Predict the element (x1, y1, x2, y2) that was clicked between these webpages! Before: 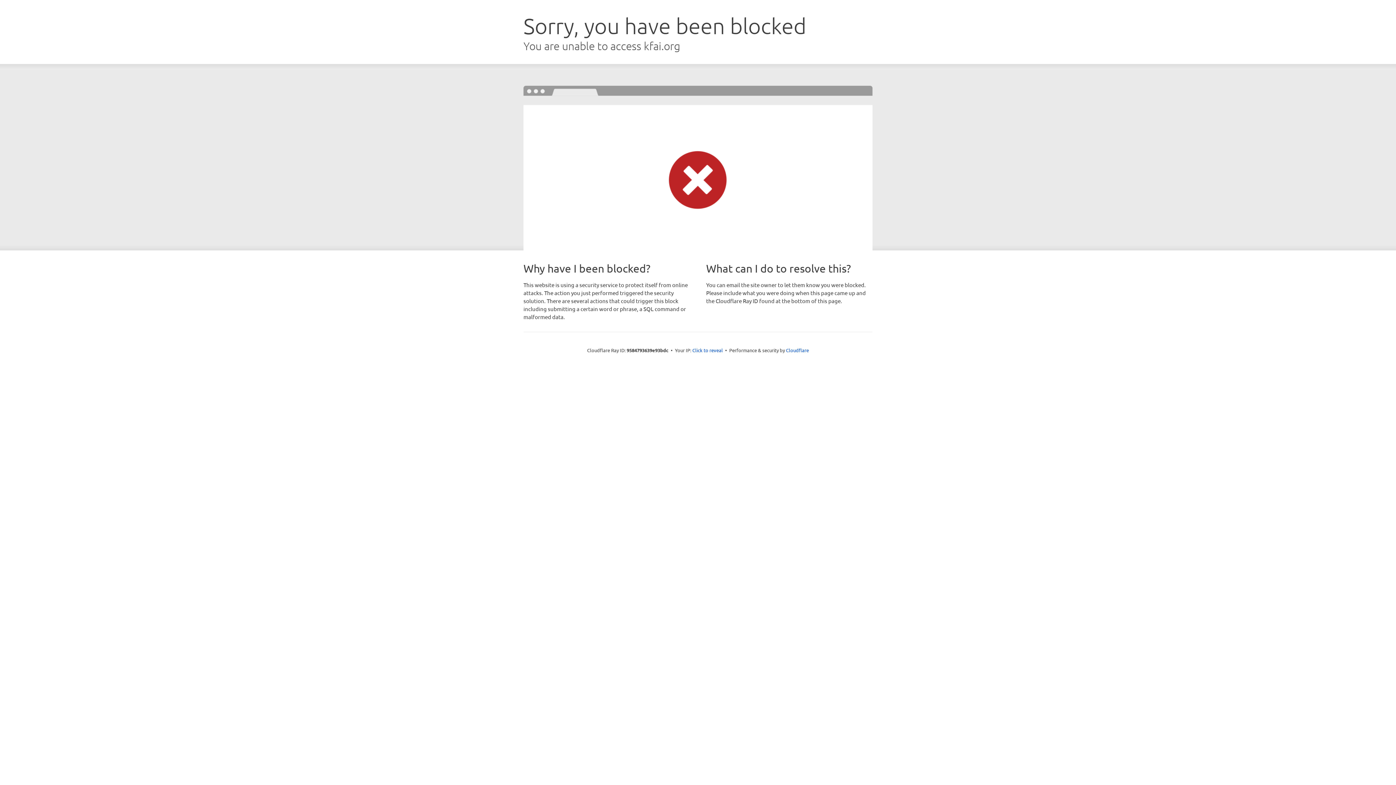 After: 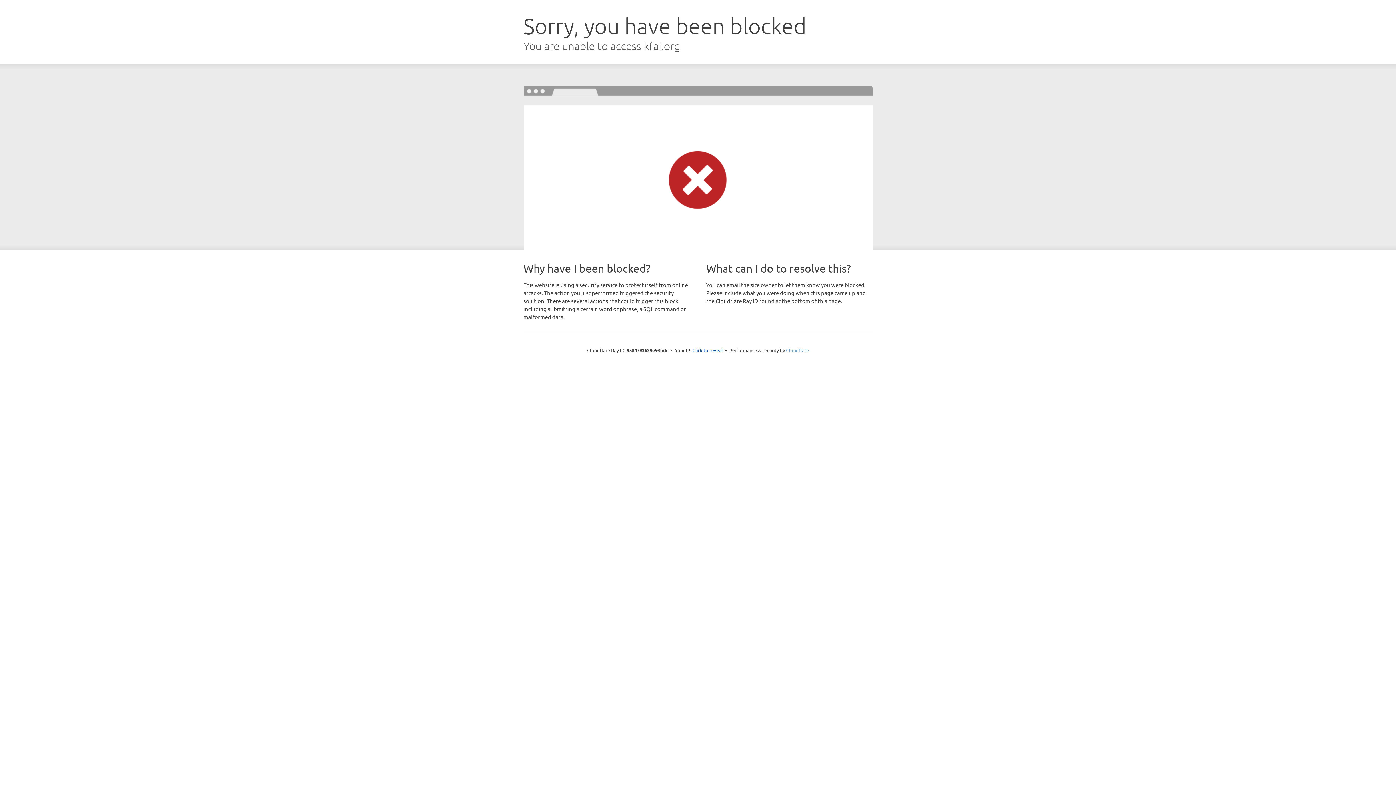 Action: bbox: (786, 347, 809, 353) label: Cloudflare